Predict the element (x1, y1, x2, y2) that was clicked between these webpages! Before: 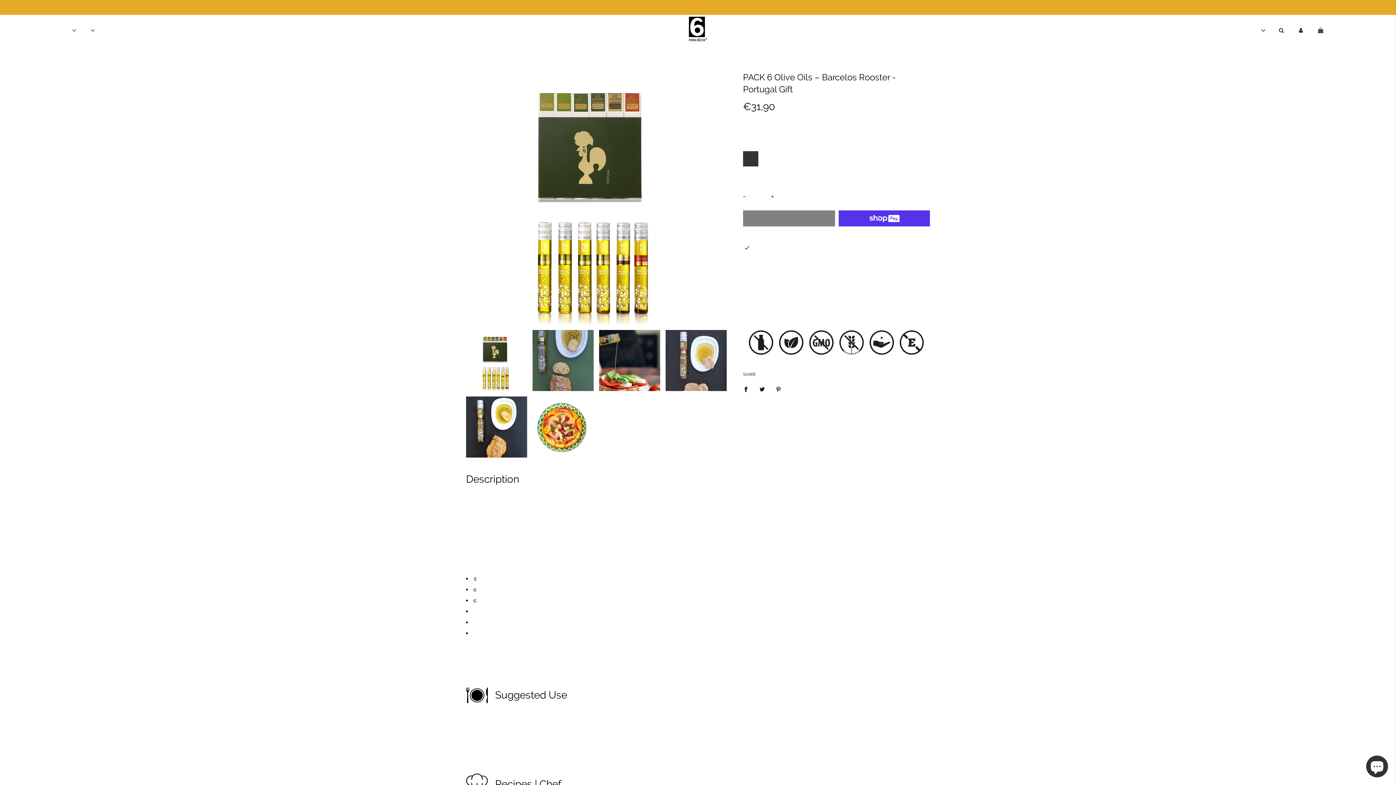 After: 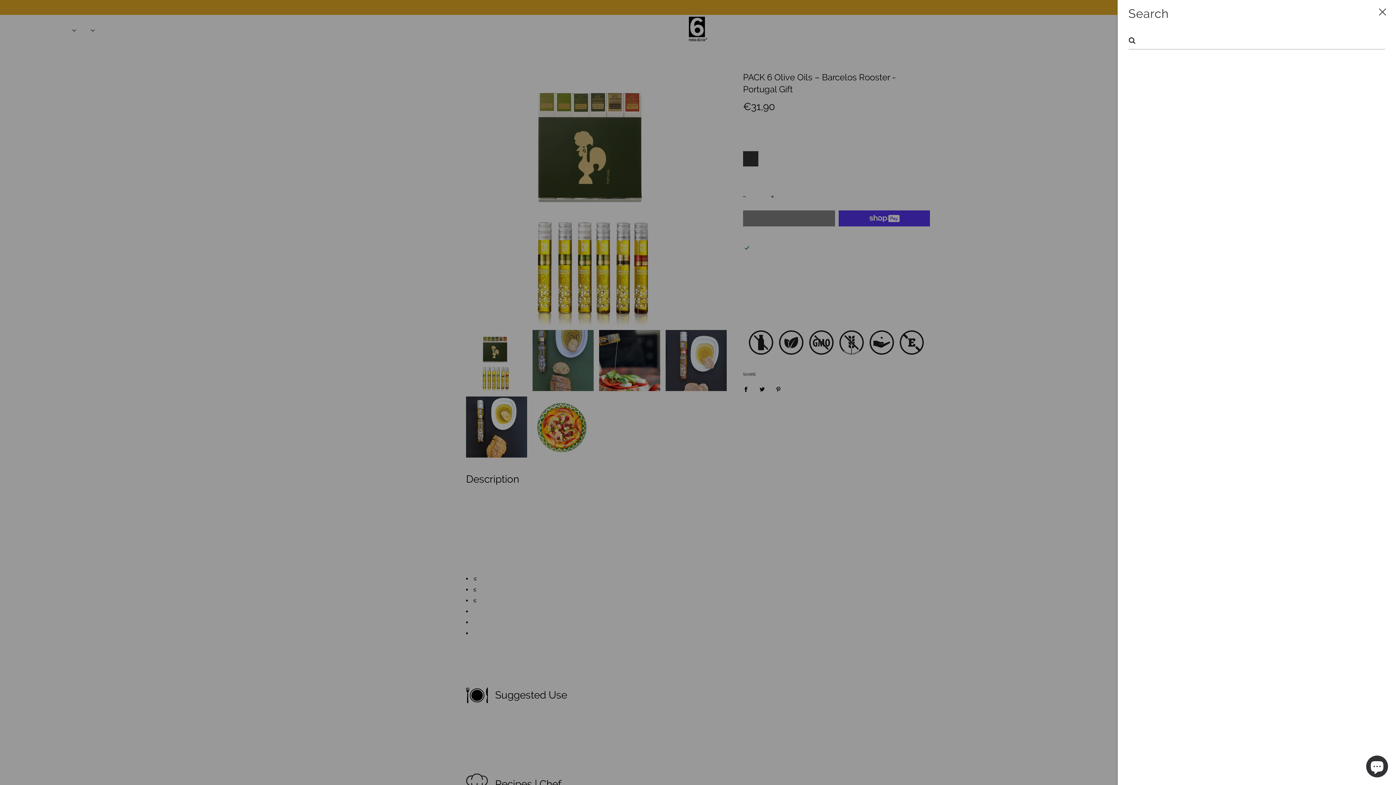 Action: label: SEARCH bbox: (1272, 20, 1292, 40)